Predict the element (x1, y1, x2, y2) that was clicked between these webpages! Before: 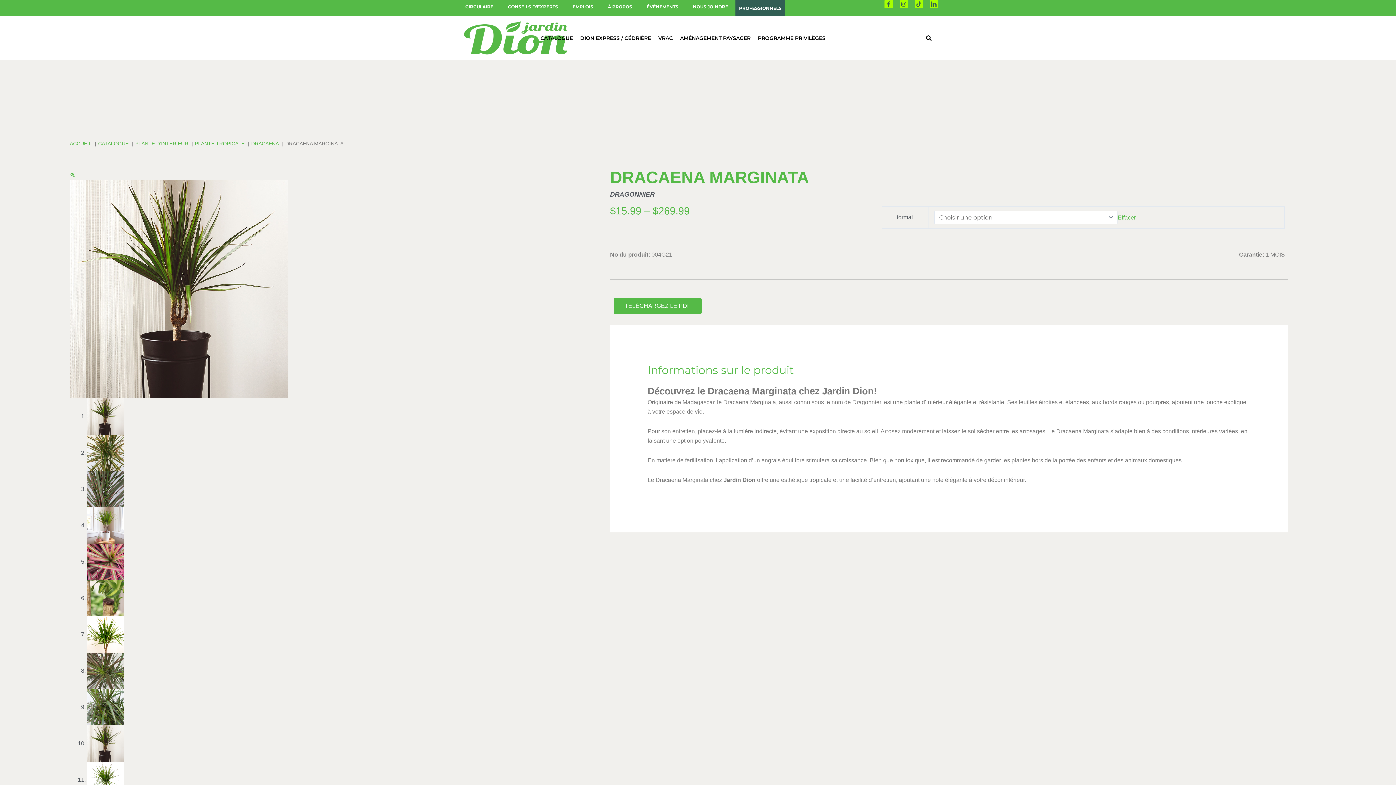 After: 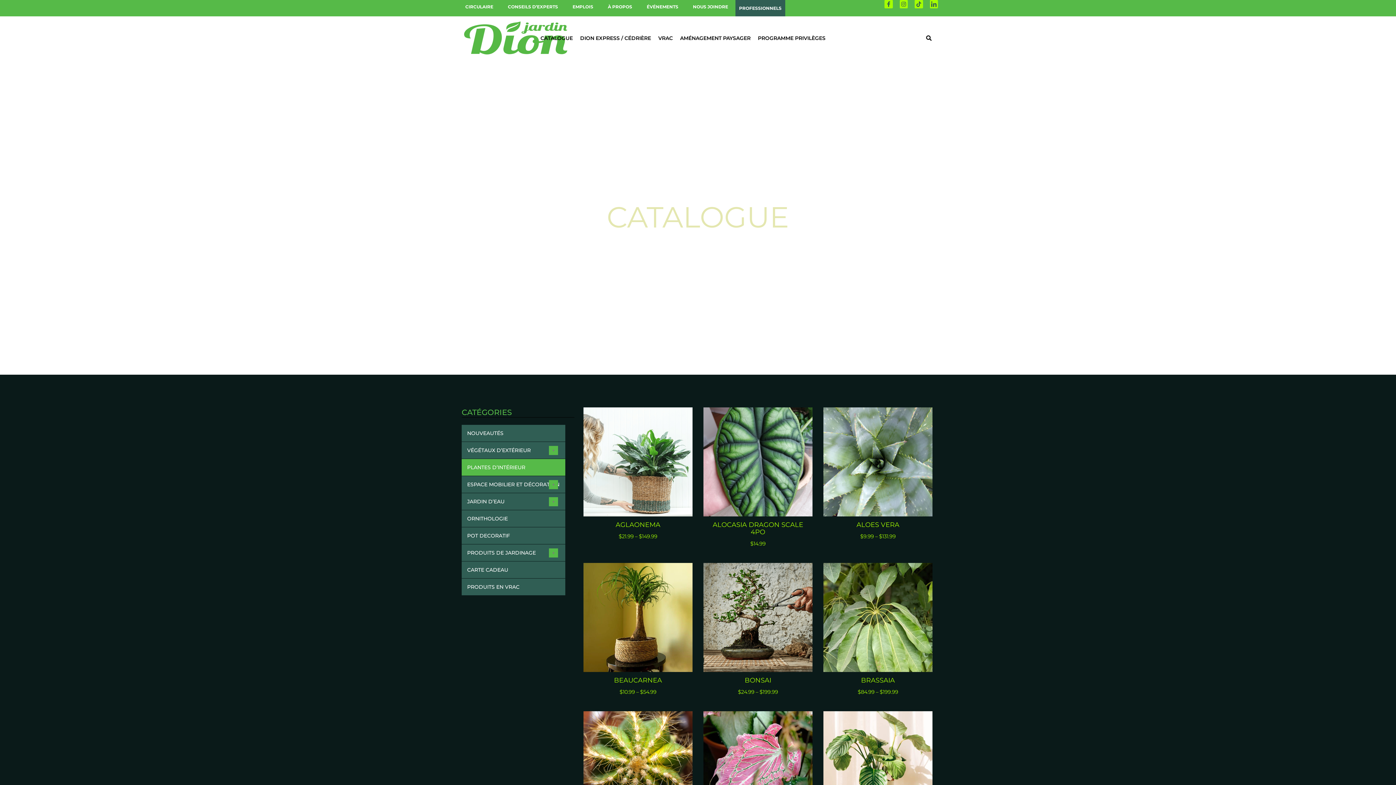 Action: bbox: (135, 140, 188, 146) label: PLANTE D’INTÉRIEUR